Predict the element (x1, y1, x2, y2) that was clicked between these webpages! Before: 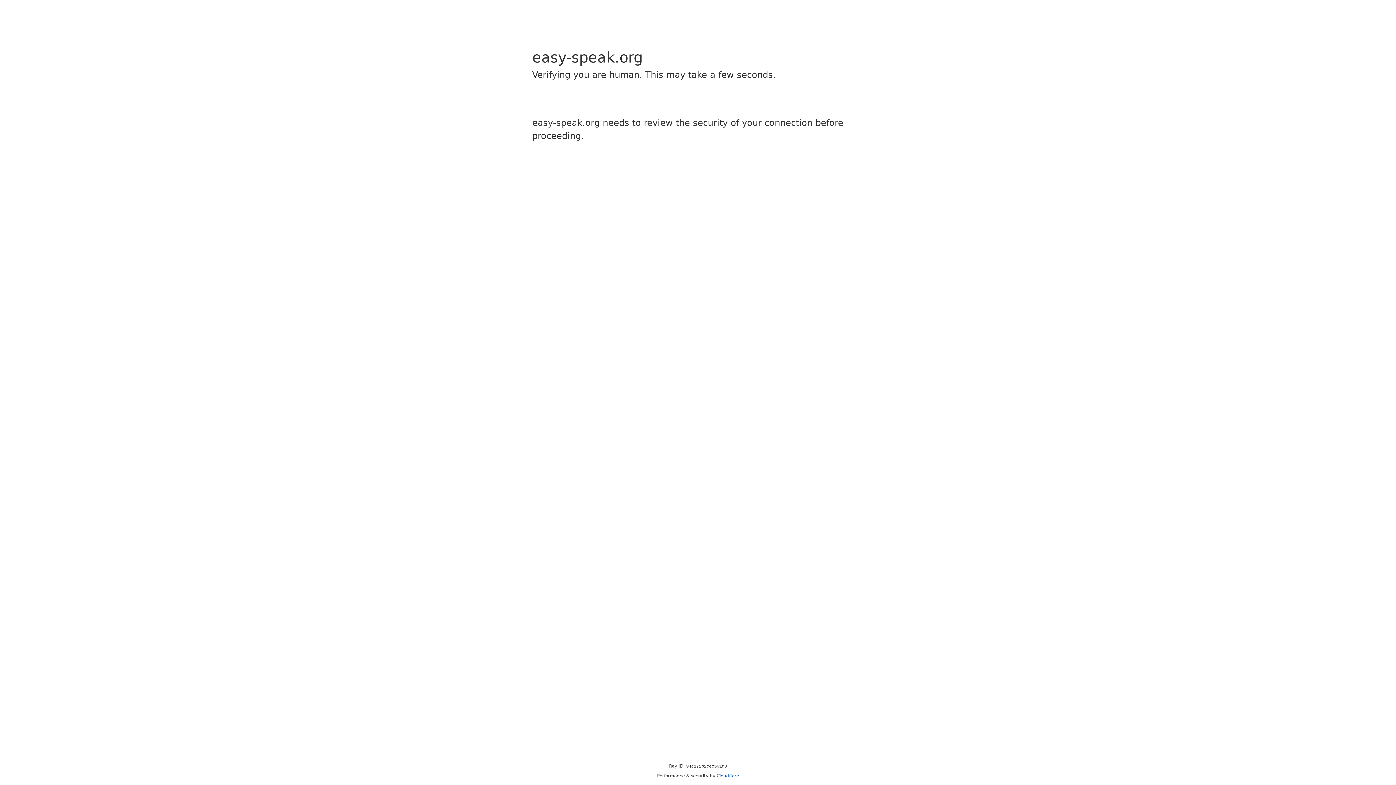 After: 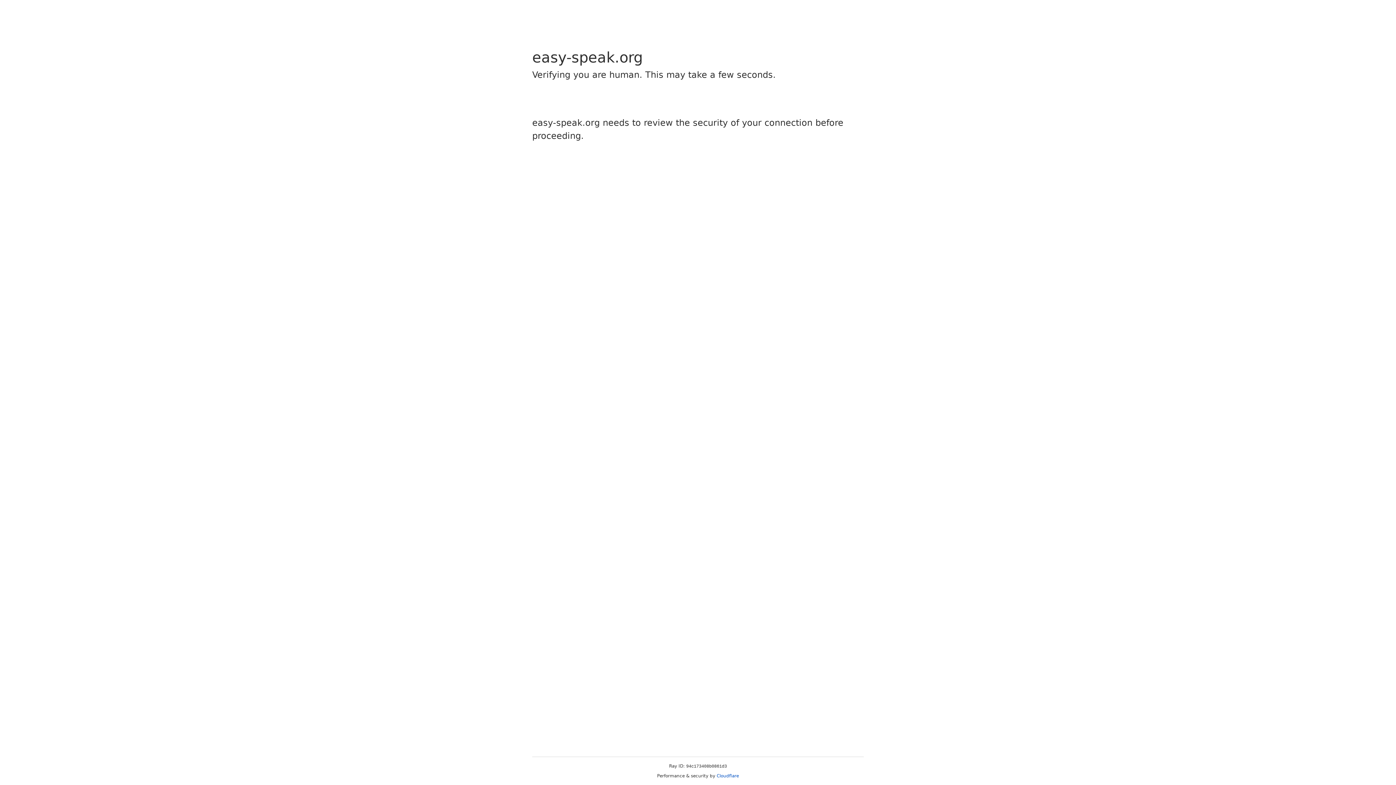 Action: bbox: (716, 773, 739, 778) label: Cloudflare